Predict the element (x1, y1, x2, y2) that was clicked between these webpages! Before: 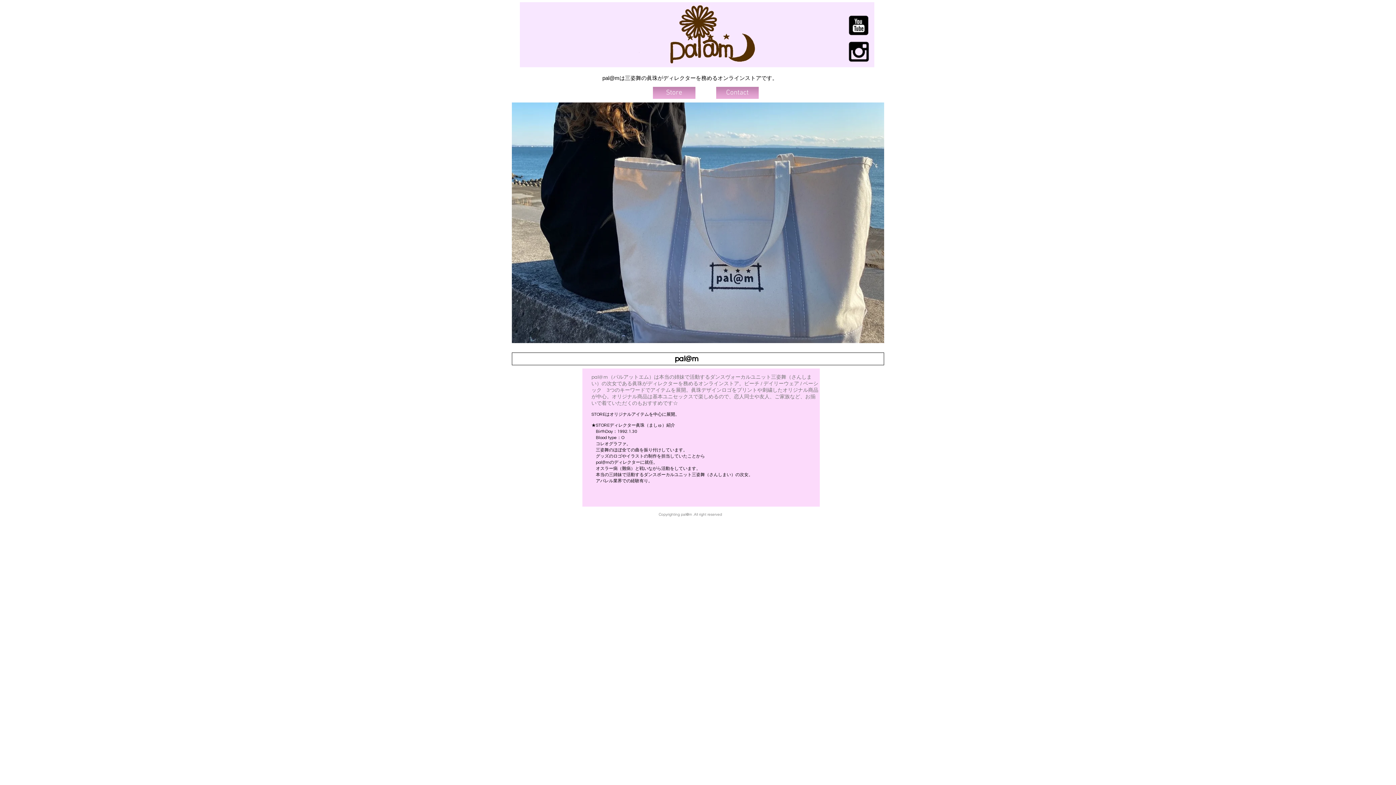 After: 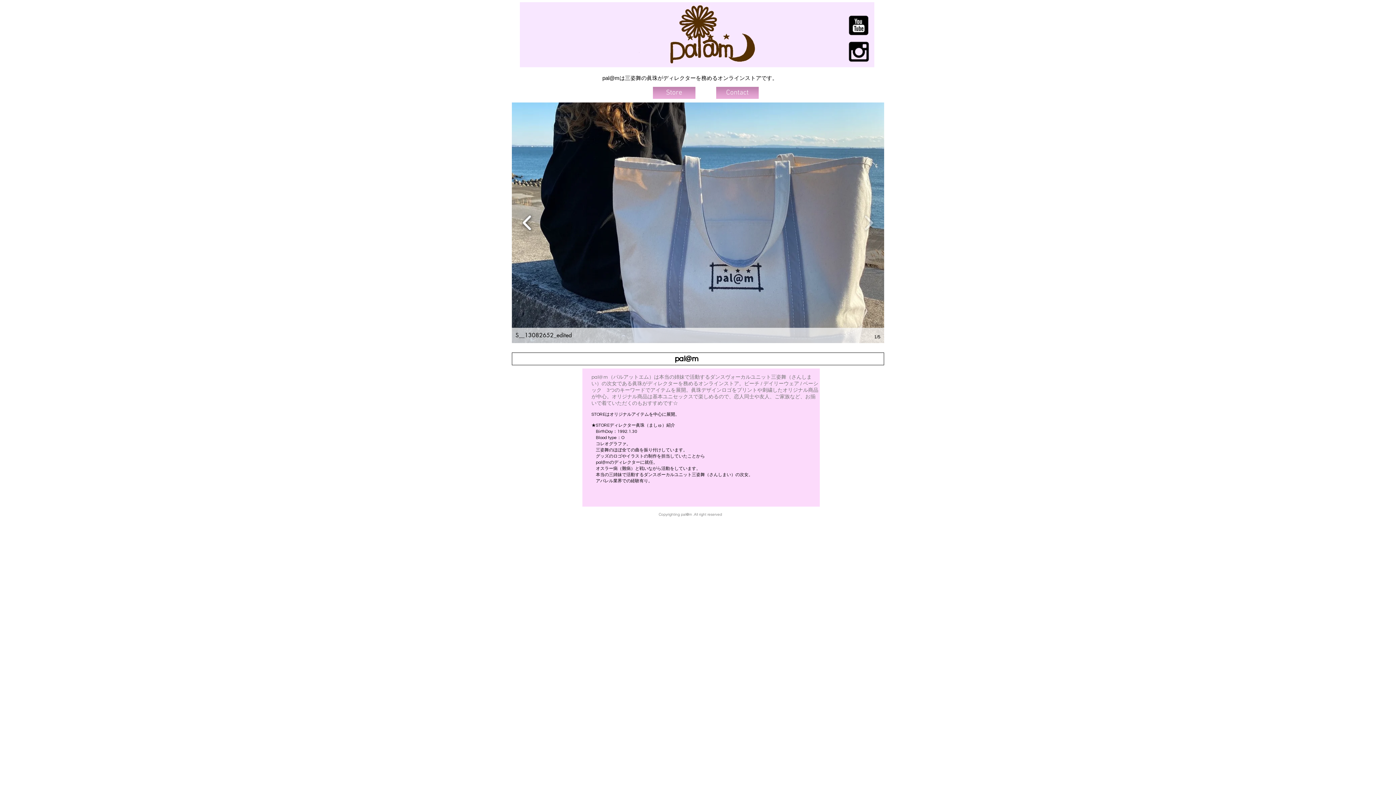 Action: bbox: (519, 210, 535, 235)